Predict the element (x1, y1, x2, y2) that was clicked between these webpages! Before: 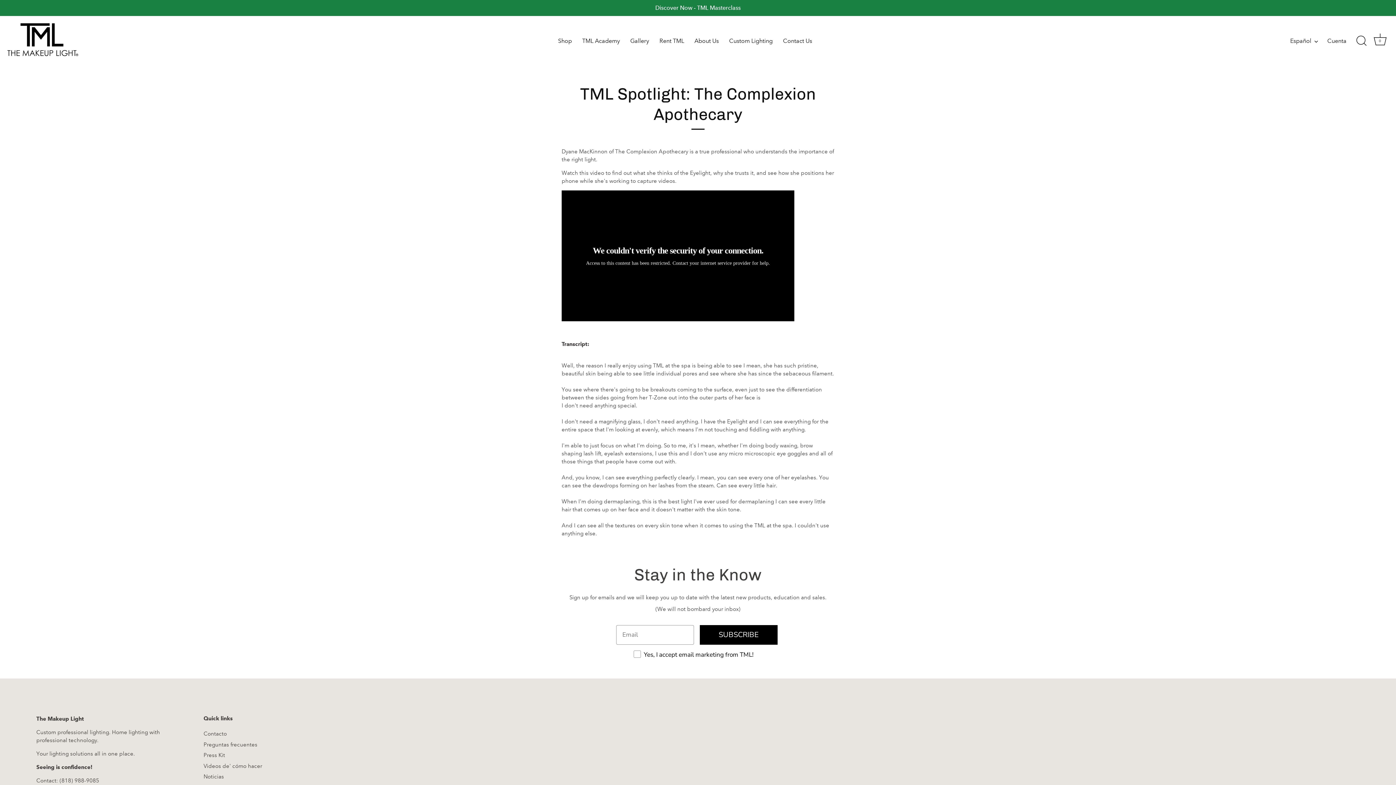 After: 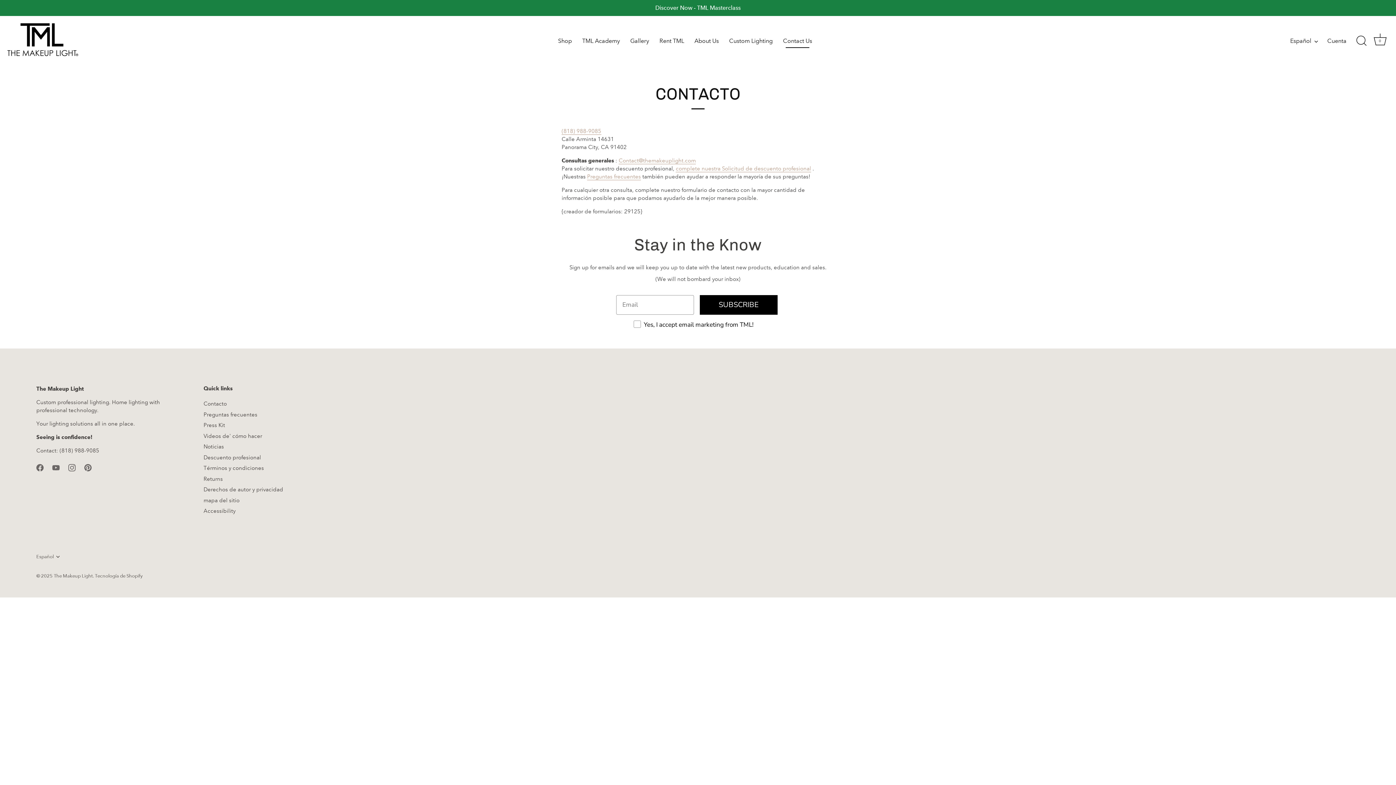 Action: label: Contact Us bbox: (778, 33, 816, 47)